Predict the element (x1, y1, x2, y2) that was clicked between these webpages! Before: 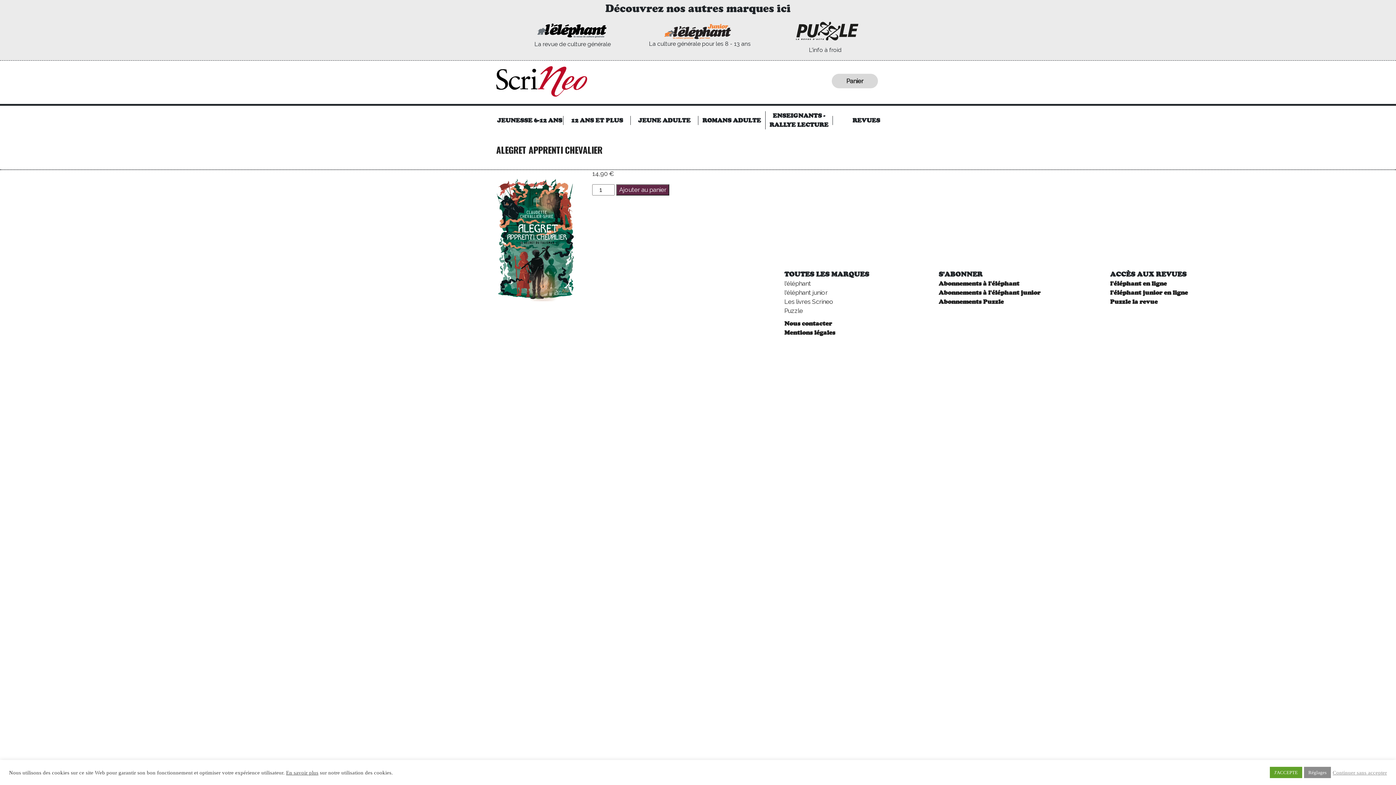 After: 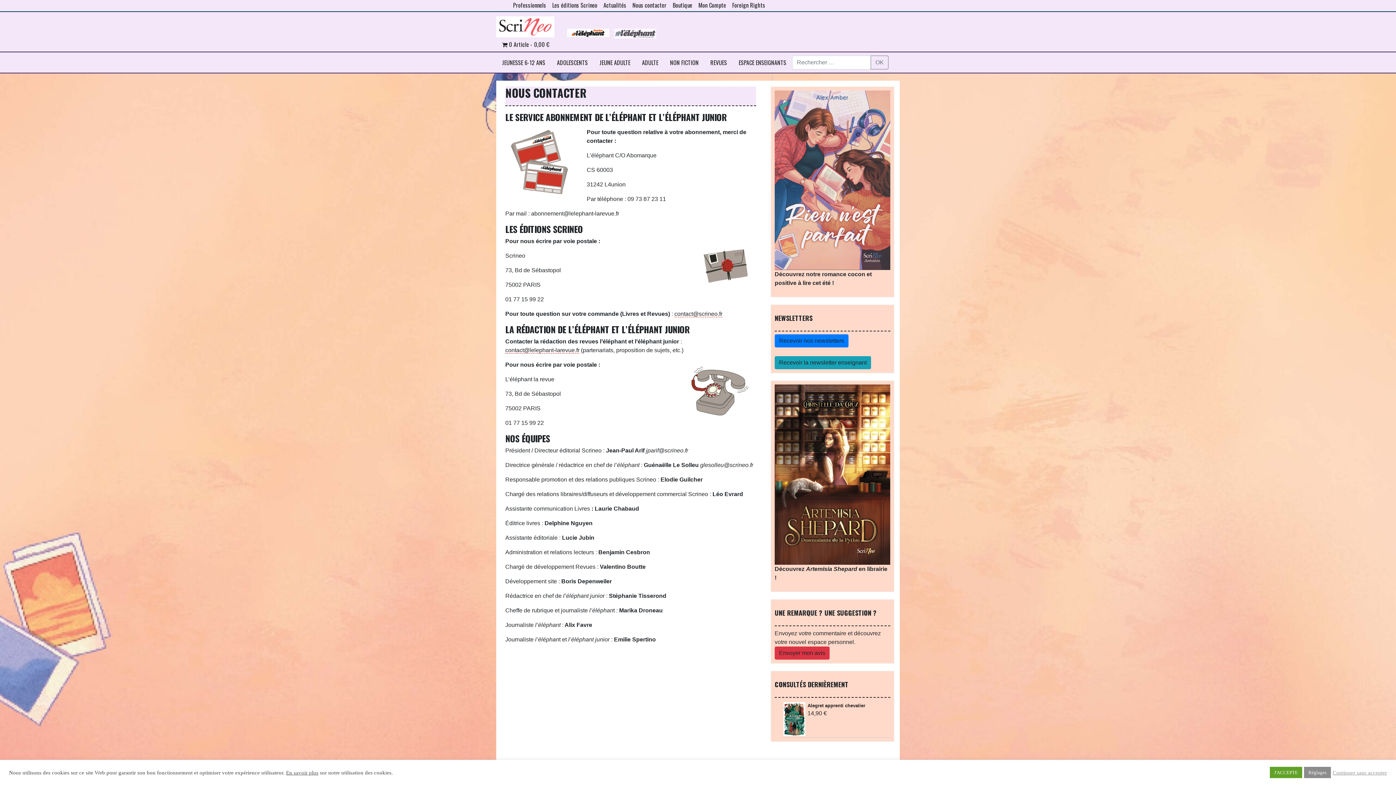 Action: label: Nous contacter bbox: (784, 319, 869, 328)